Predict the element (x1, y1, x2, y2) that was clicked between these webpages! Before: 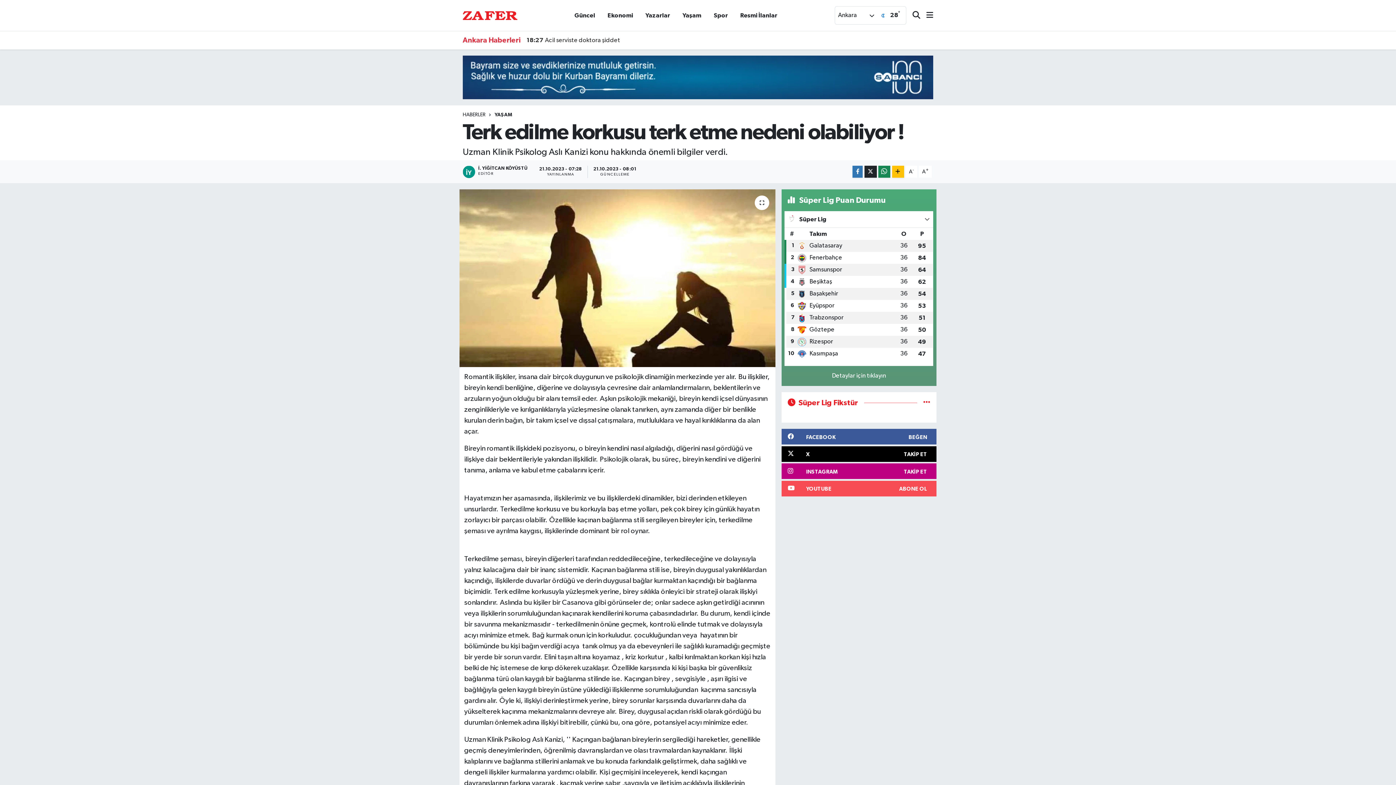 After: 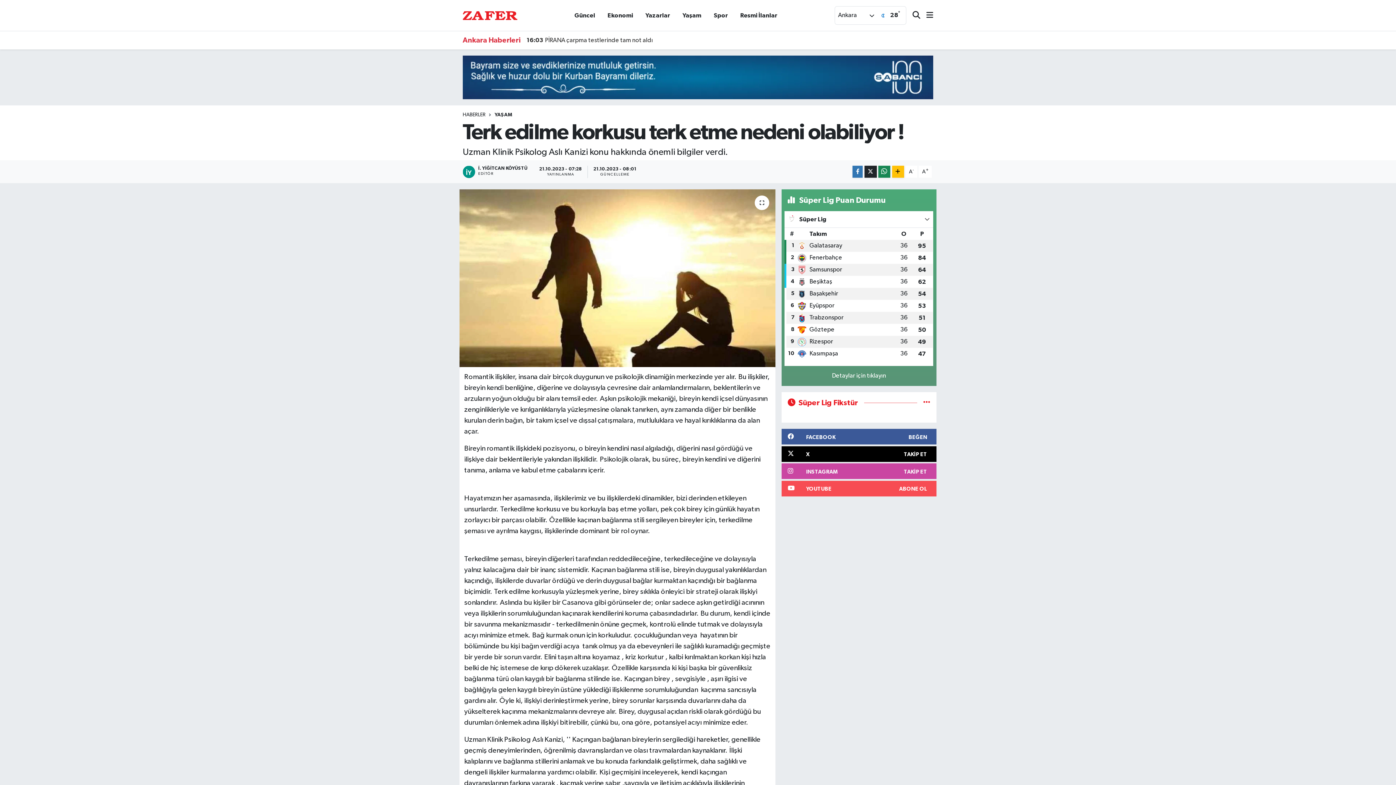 Action: bbox: (781, 463, 936, 479) label: INSTAGRAM
TAKİP ET